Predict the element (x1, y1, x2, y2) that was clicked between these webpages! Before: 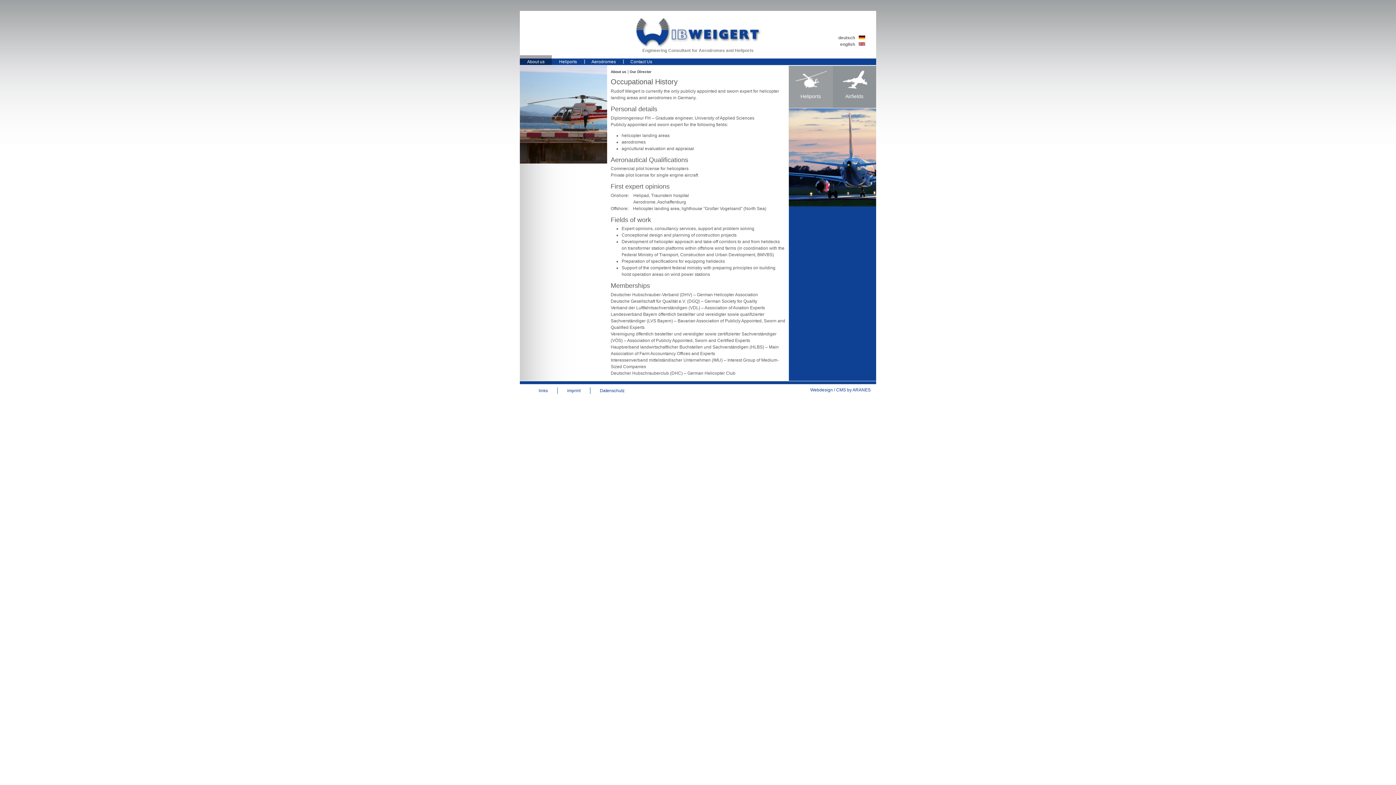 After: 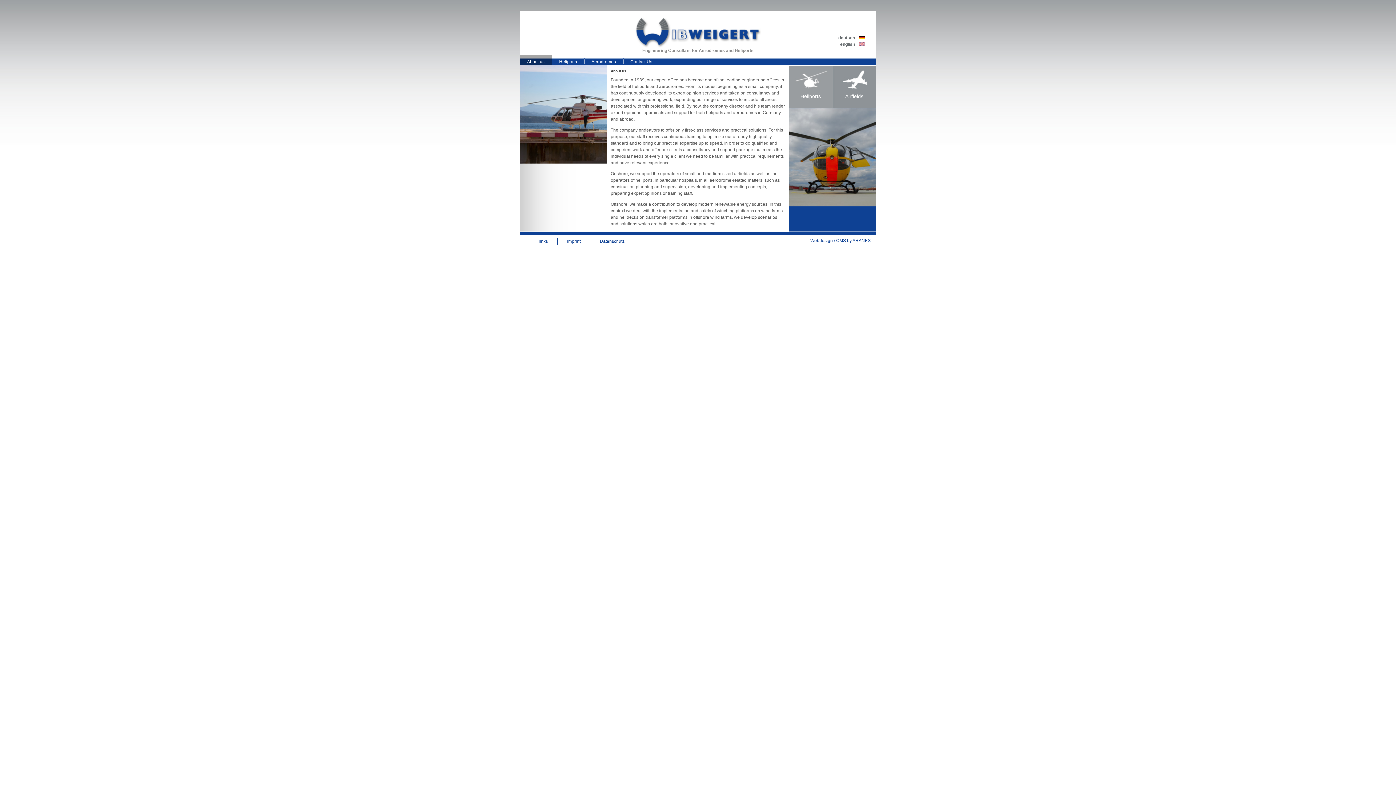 Action: bbox: (520, 55, 552, 65) label: About us